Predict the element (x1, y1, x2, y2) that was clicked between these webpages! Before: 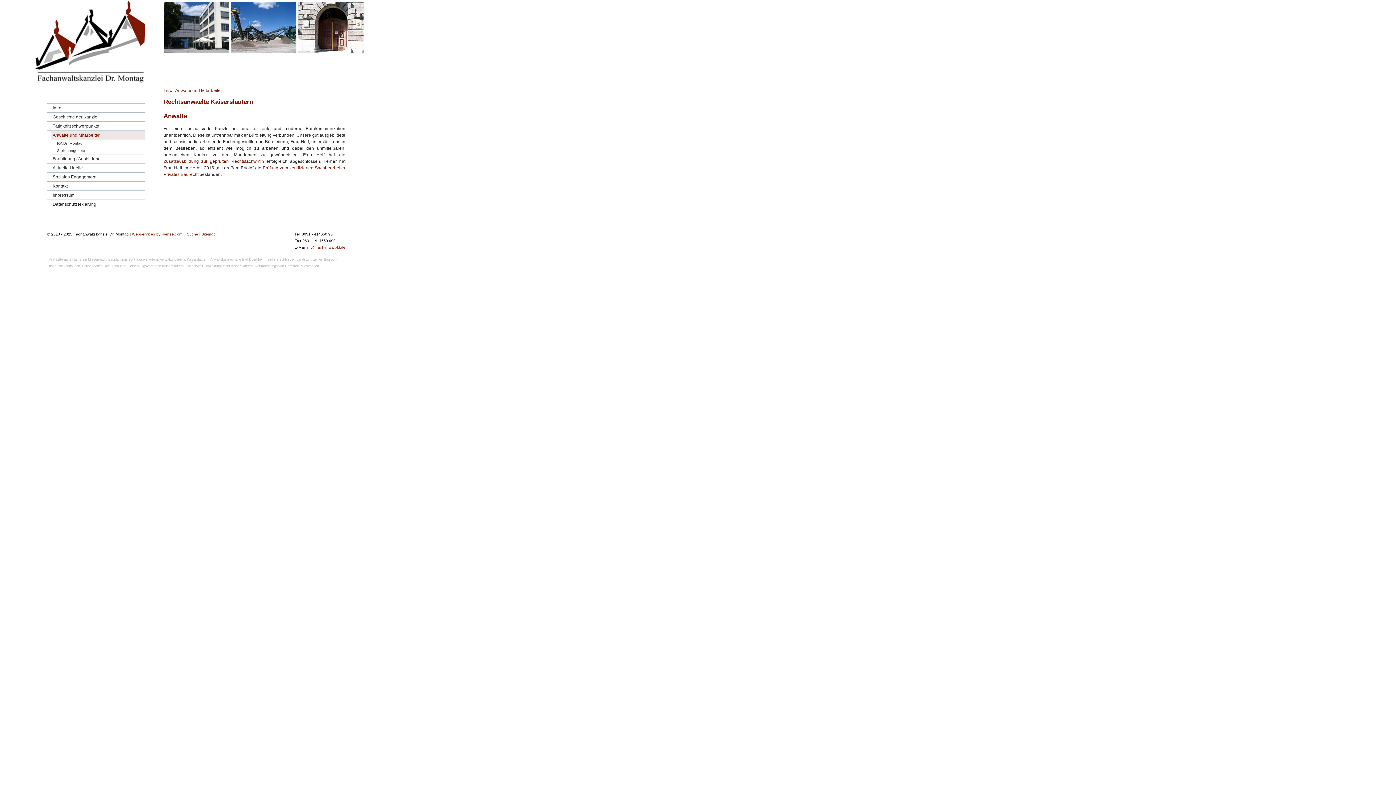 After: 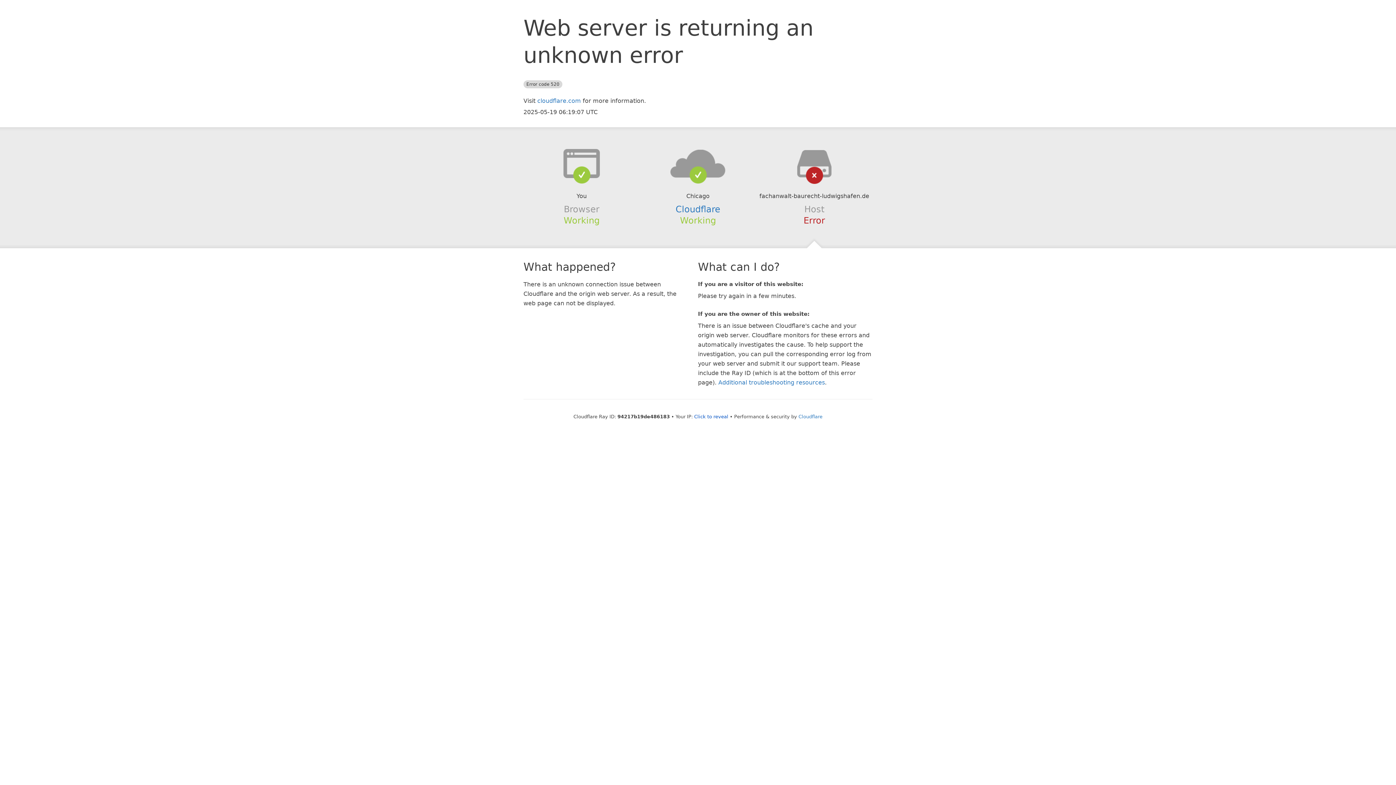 Action: bbox: (267, 257, 311, 261) label: Beihilferechtsstreit Landstuhl